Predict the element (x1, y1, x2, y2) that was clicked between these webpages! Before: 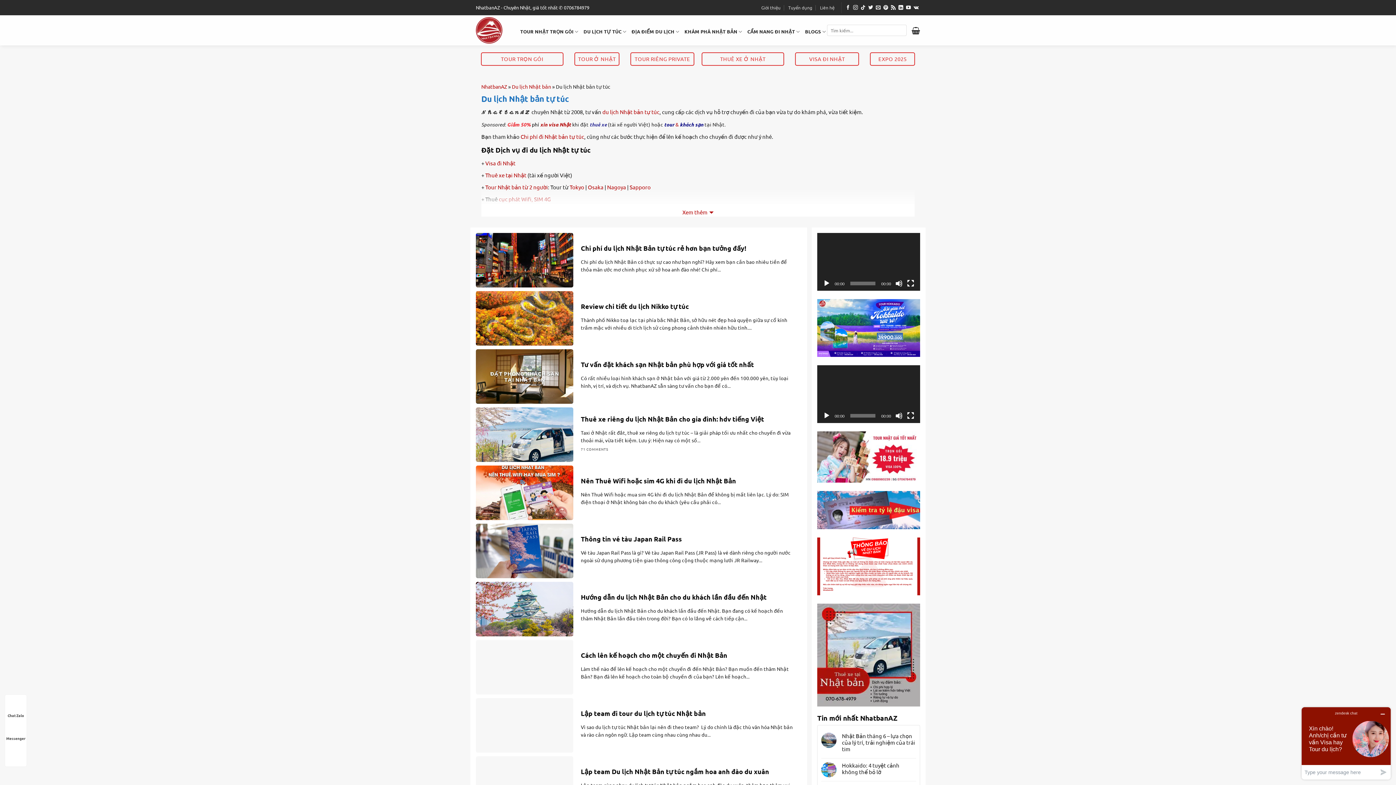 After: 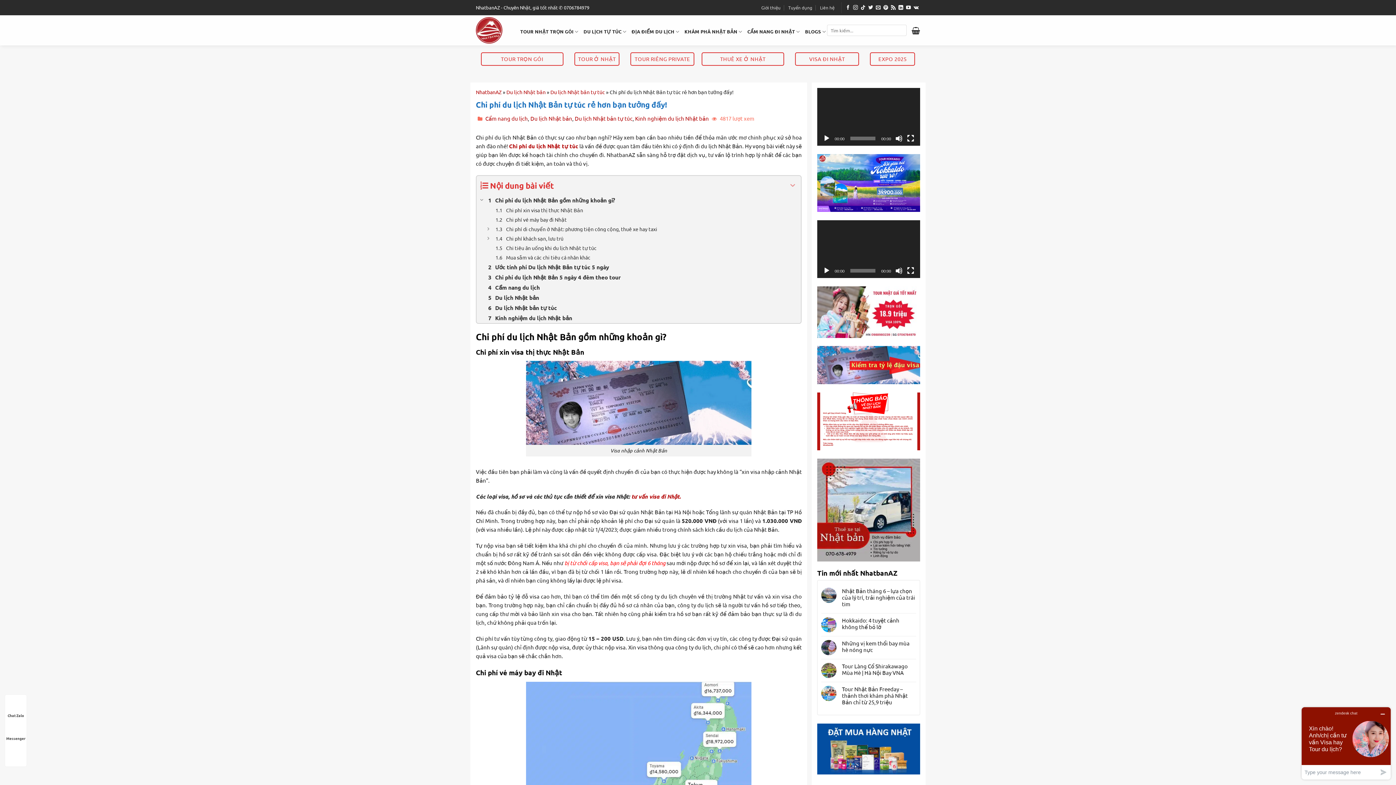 Action: label: Chi phí du lịch Nhật Bản tự túc rẻ hơn bạn tưởng đấy! bbox: (581, 244, 746, 252)